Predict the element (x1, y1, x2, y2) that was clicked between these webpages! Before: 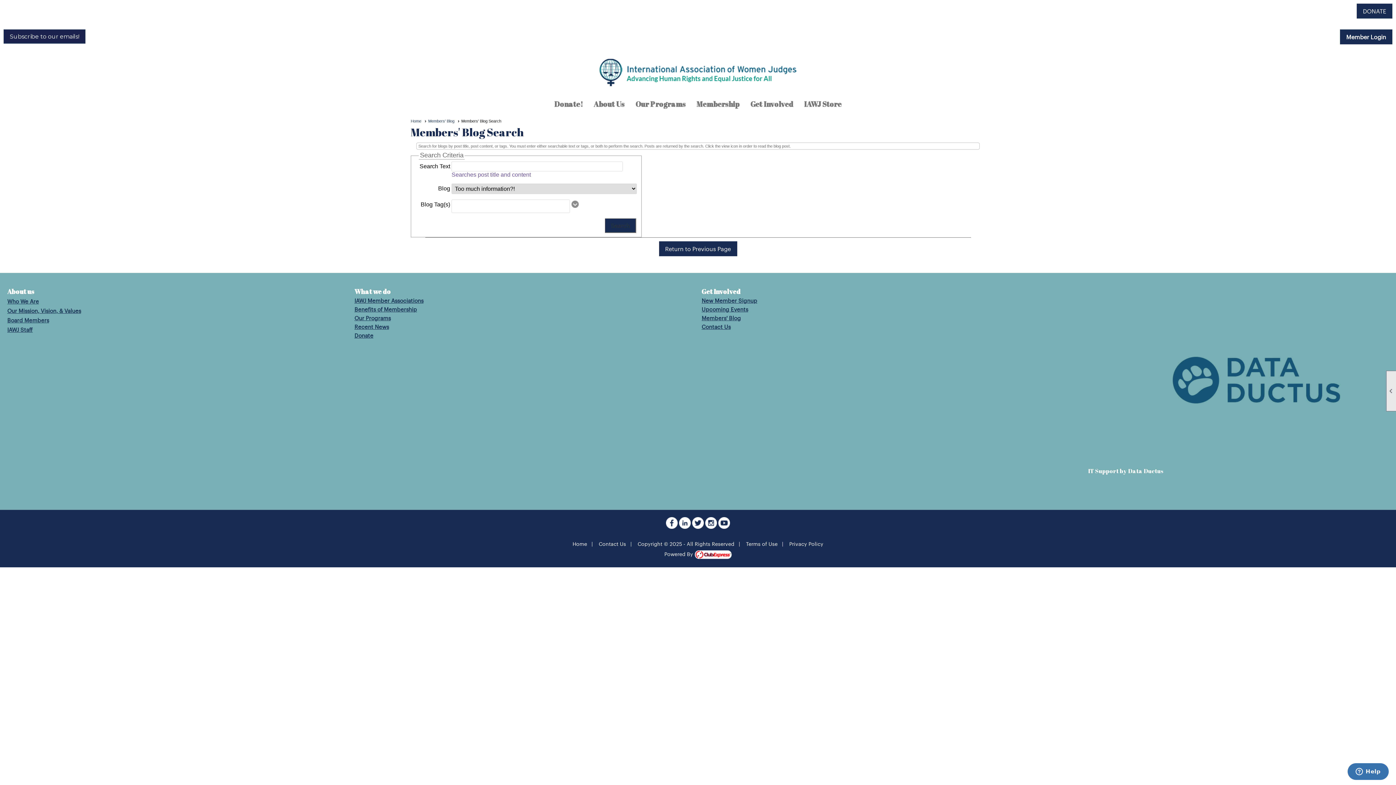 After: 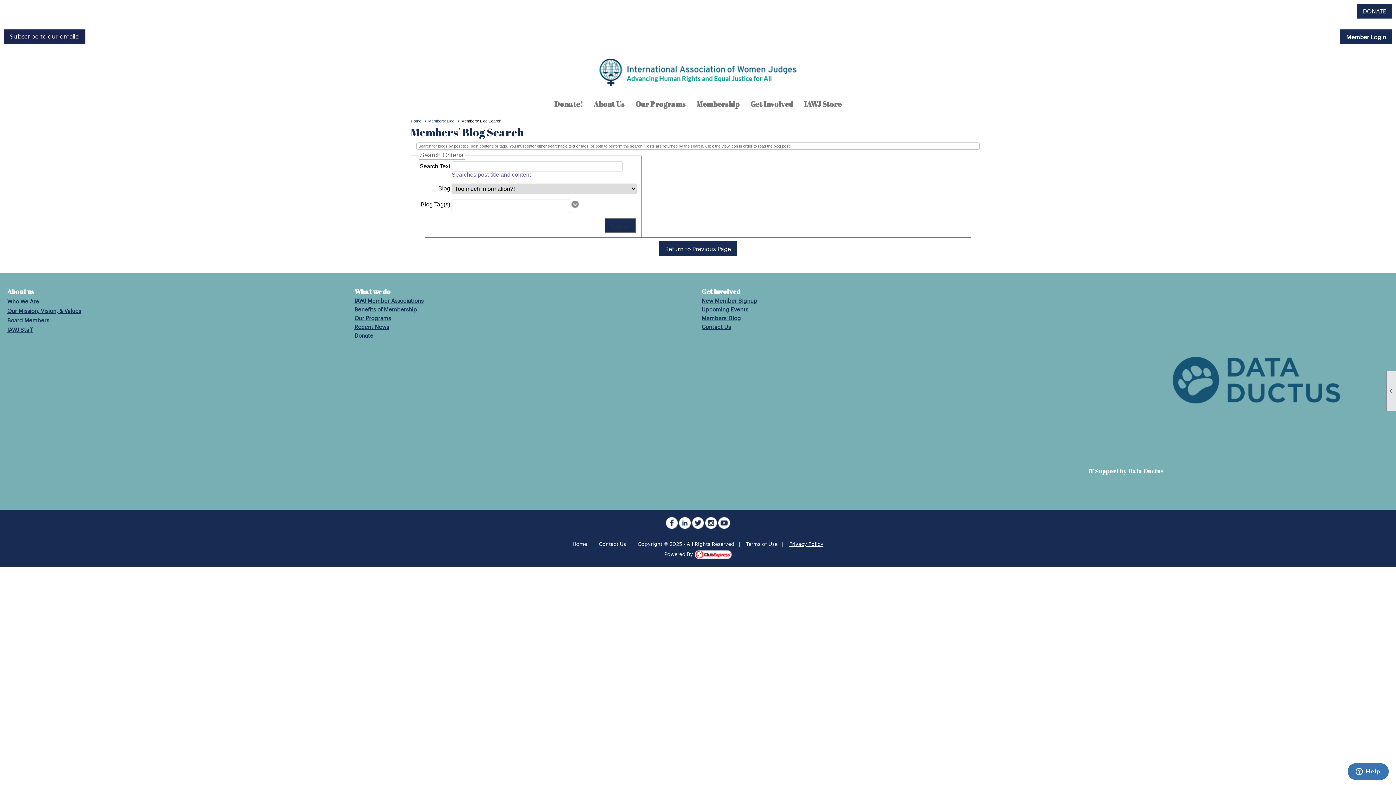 Action: label: Privacy Policy bbox: (789, 540, 823, 547)